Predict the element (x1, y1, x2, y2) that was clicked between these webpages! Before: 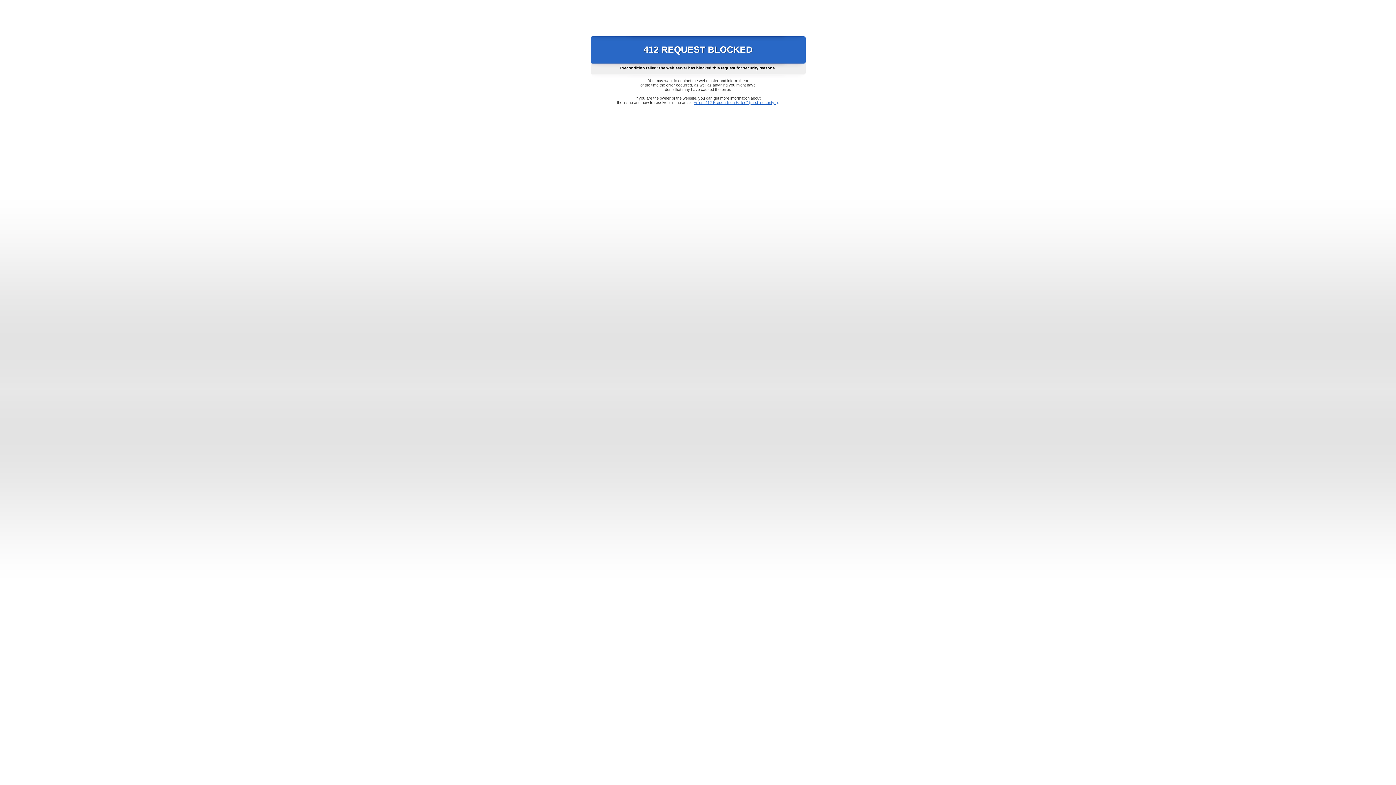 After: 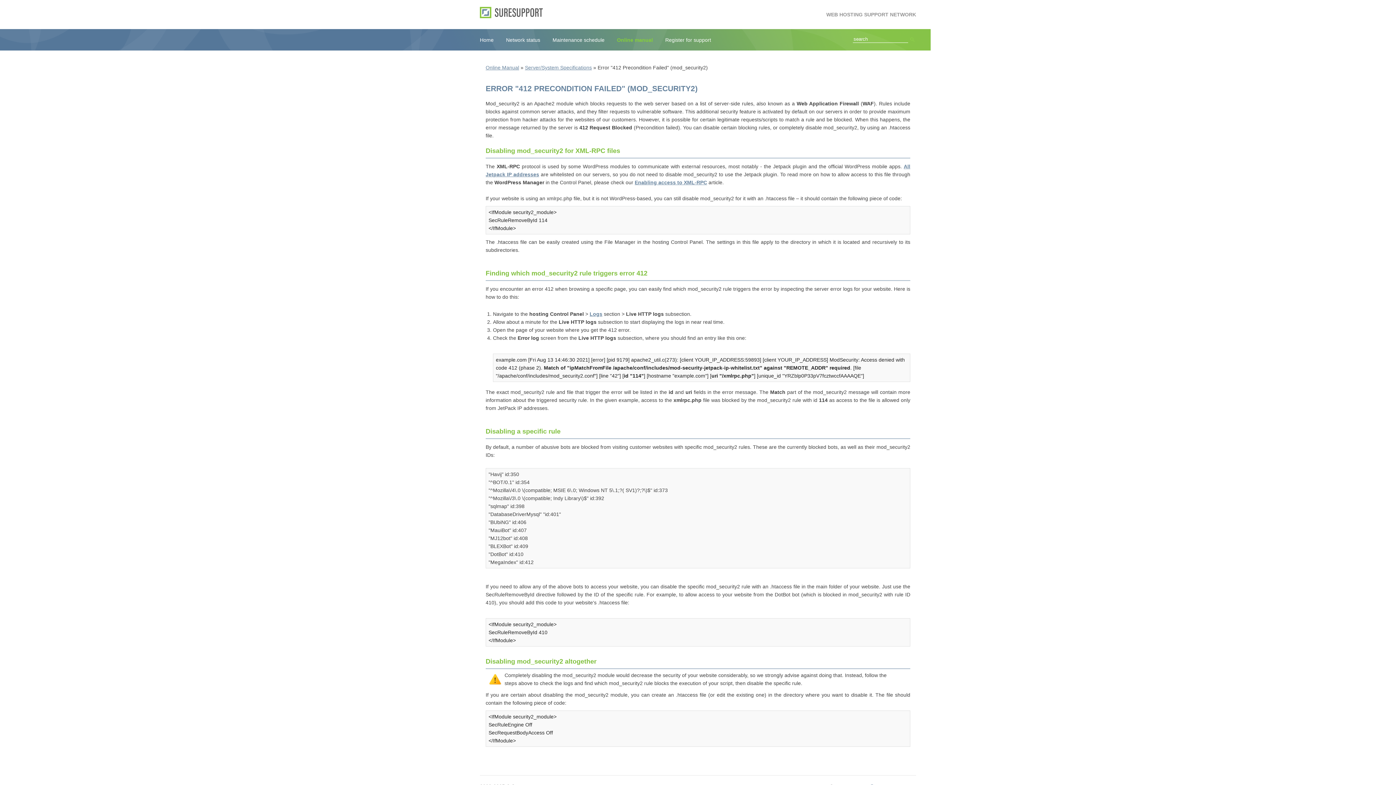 Action: bbox: (693, 100, 778, 104) label: Error "412 Precondition Failed" (mod_security2)